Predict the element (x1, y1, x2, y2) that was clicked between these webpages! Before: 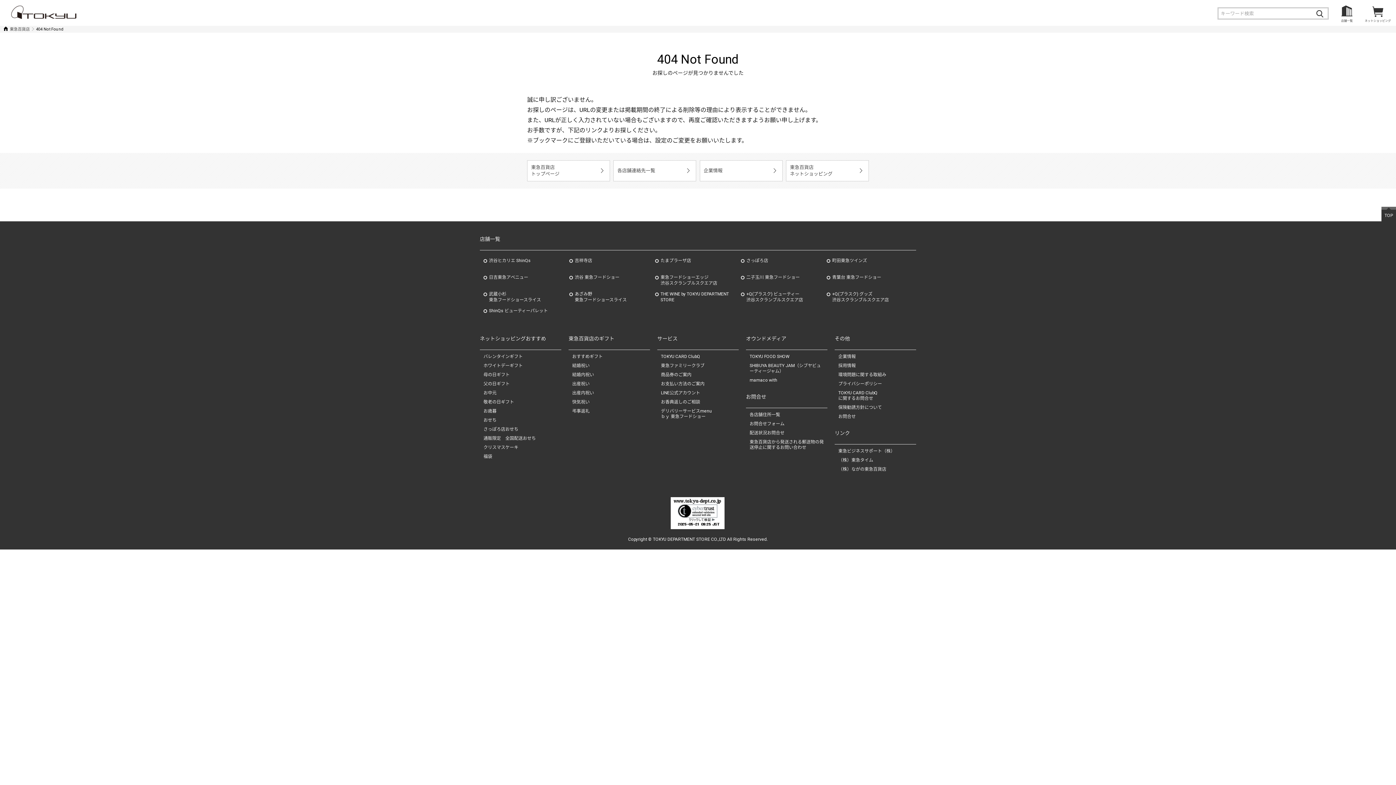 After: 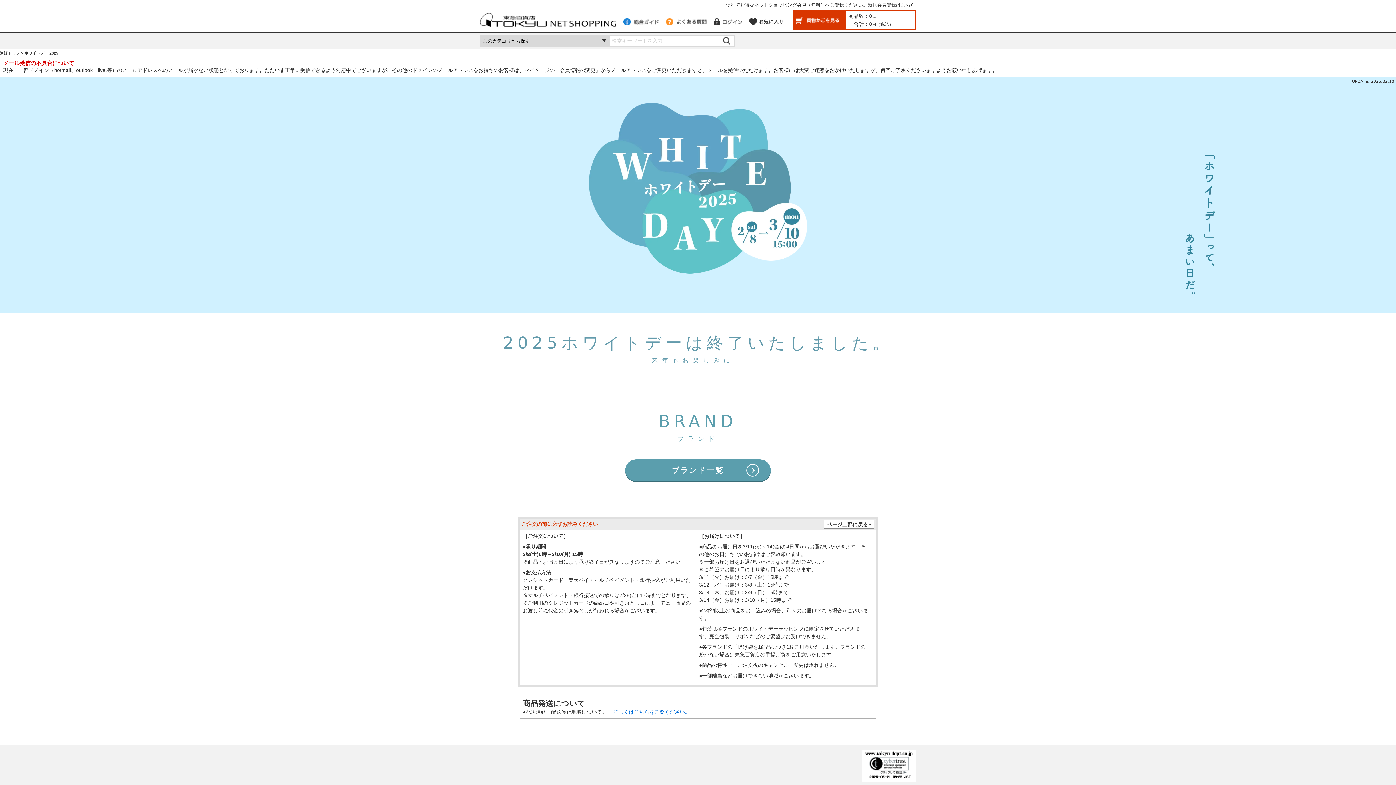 Action: label: ホワイトデーギフト bbox: (483, 363, 522, 368)